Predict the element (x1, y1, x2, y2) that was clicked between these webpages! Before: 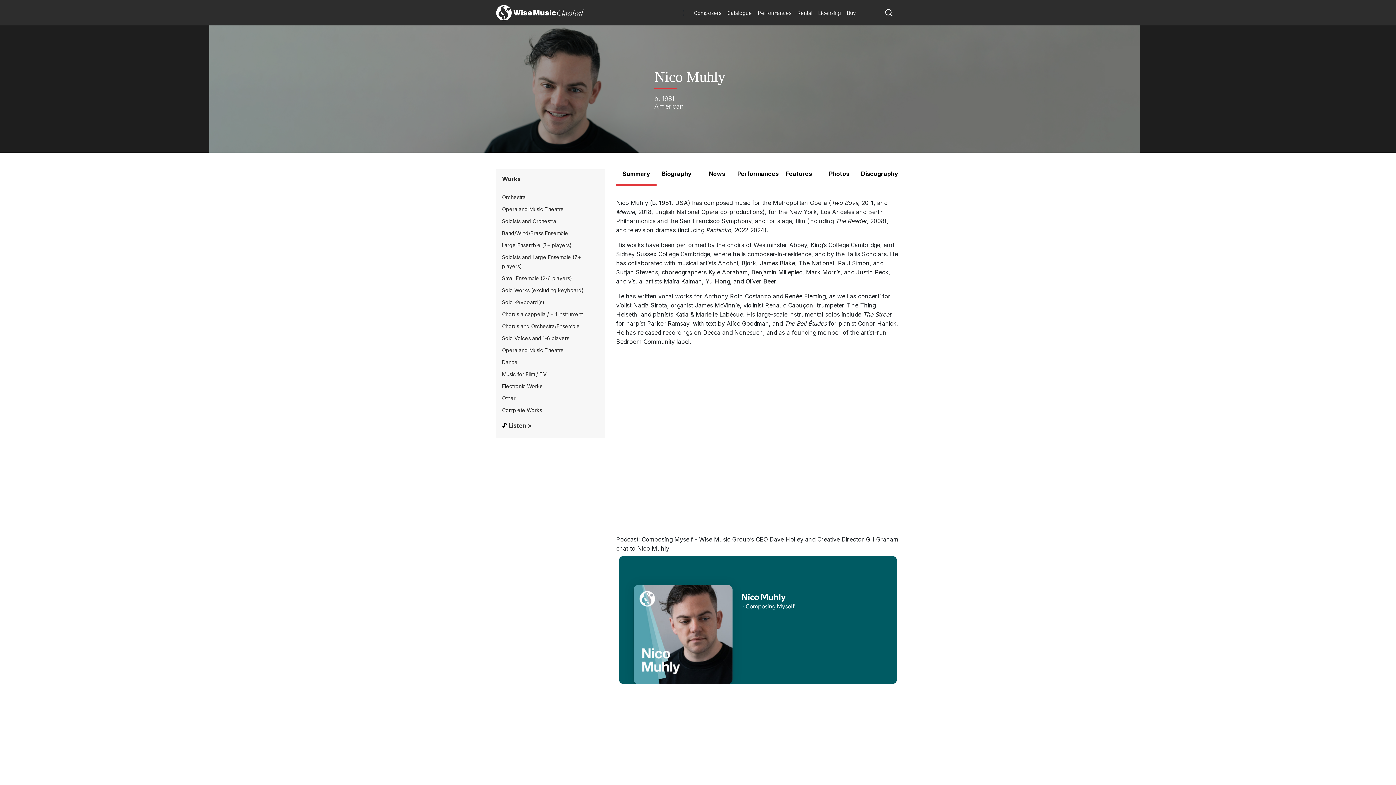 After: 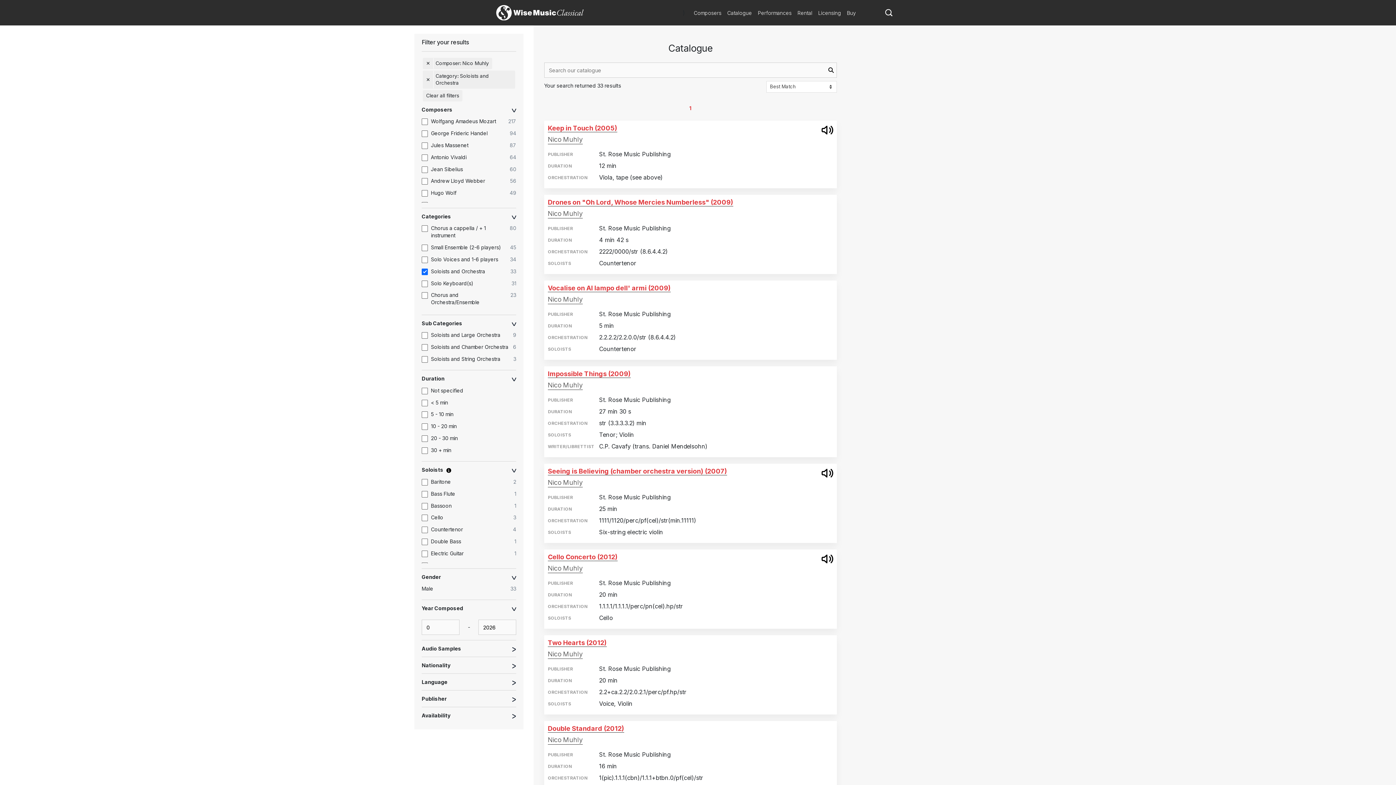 Action: bbox: (502, 218, 556, 224) label: Soloists and Orchestra